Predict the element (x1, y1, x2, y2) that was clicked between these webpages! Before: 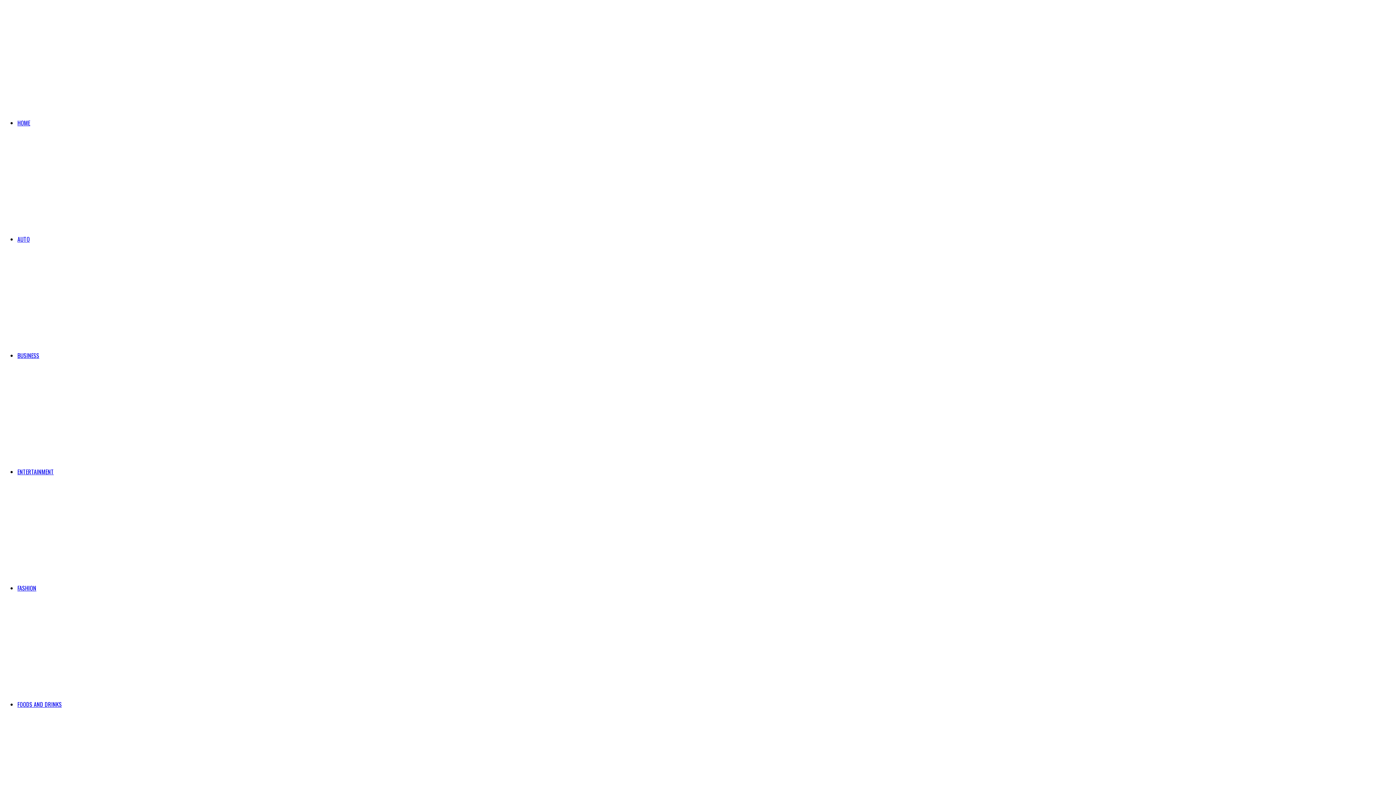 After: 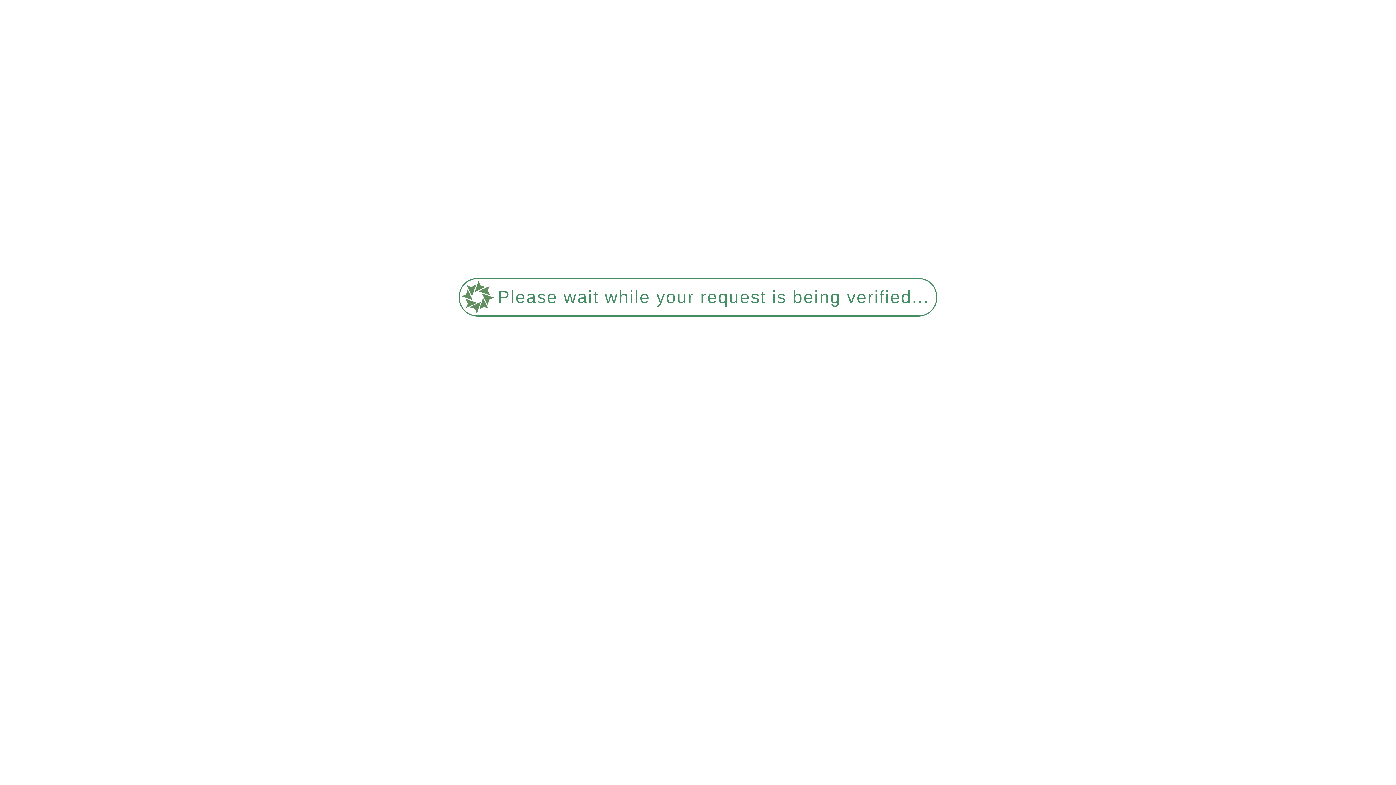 Action: label: FASHION bbox: (17, 584, 36, 592)